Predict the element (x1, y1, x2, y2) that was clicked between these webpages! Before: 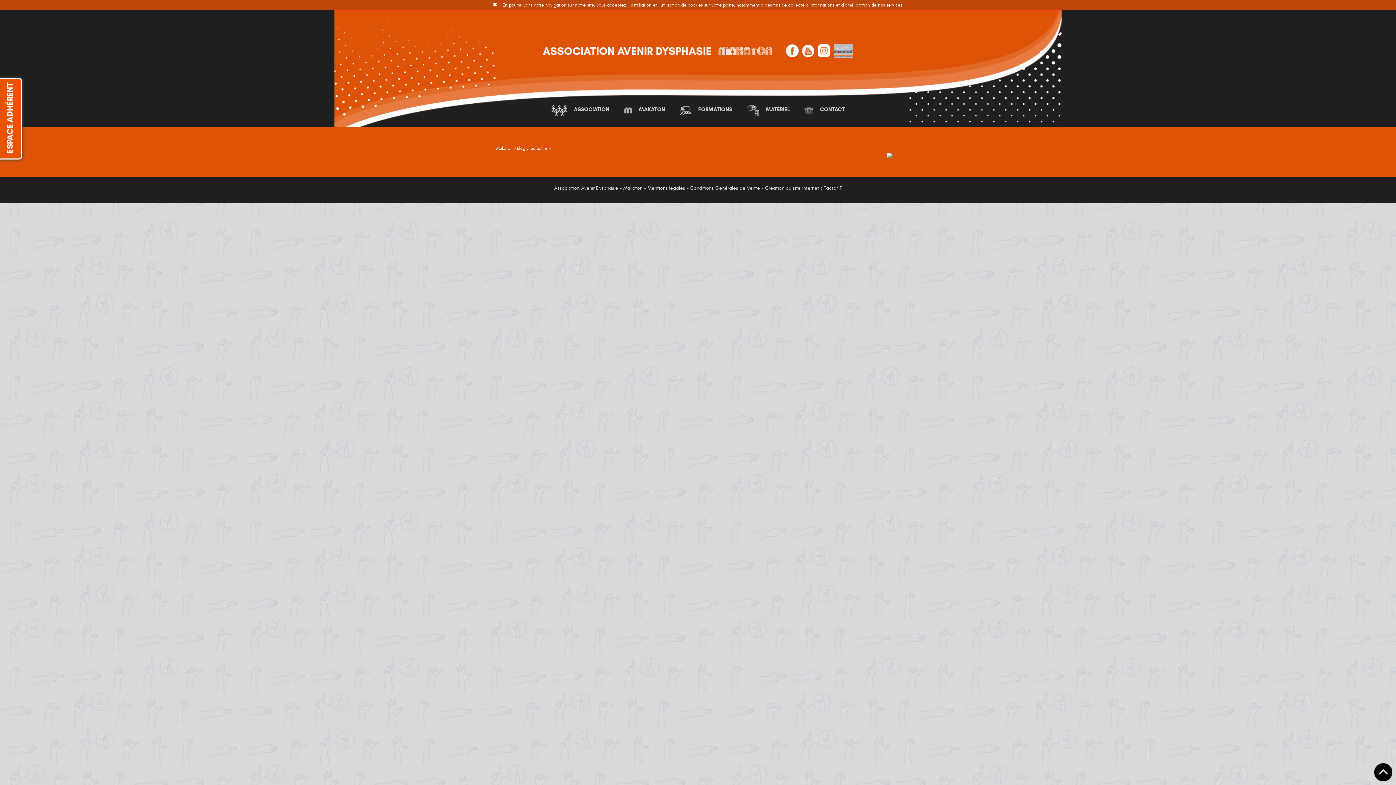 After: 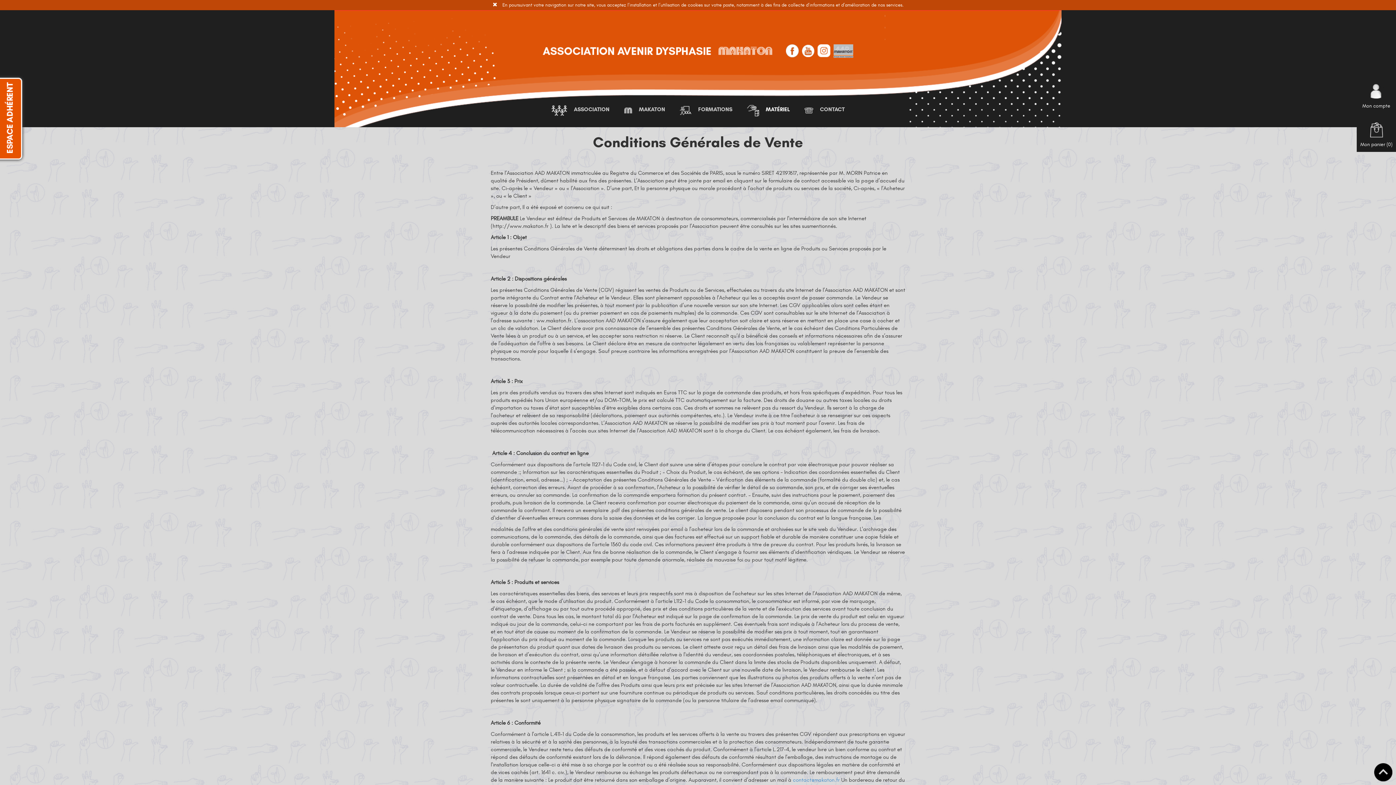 Action: label: Conditions Générales de Vente bbox: (690, 184, 760, 191)